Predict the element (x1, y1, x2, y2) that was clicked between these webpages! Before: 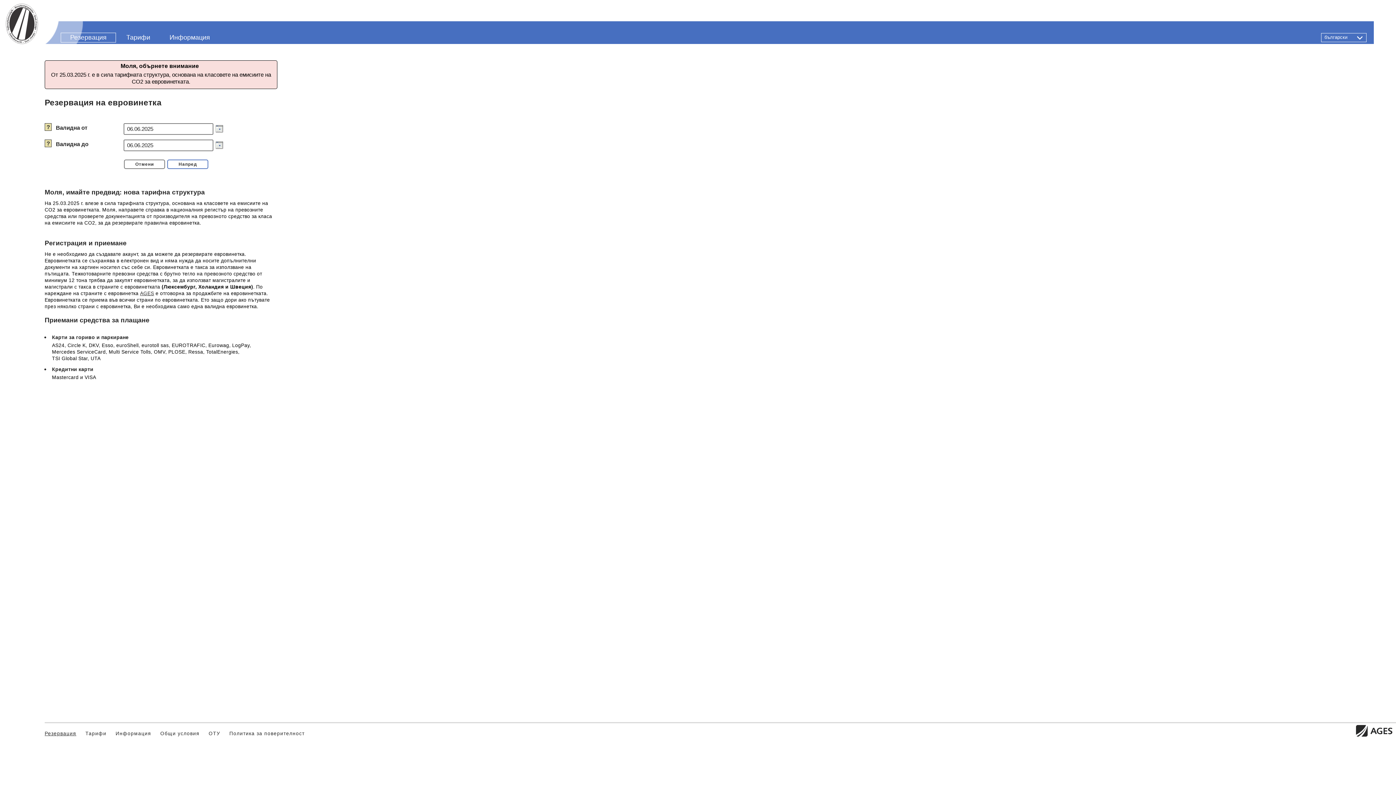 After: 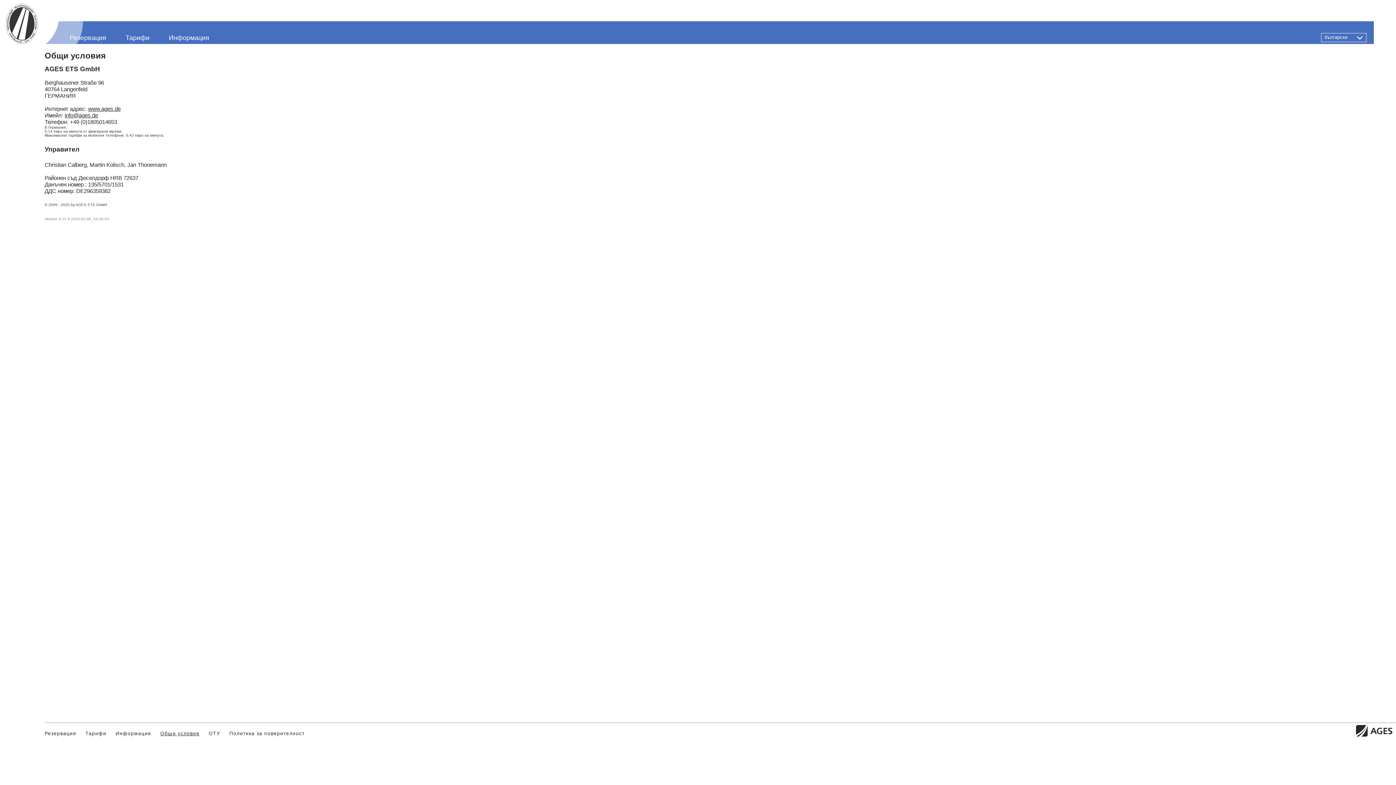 Action: bbox: (160, 731, 208, 736) label: Общи условия